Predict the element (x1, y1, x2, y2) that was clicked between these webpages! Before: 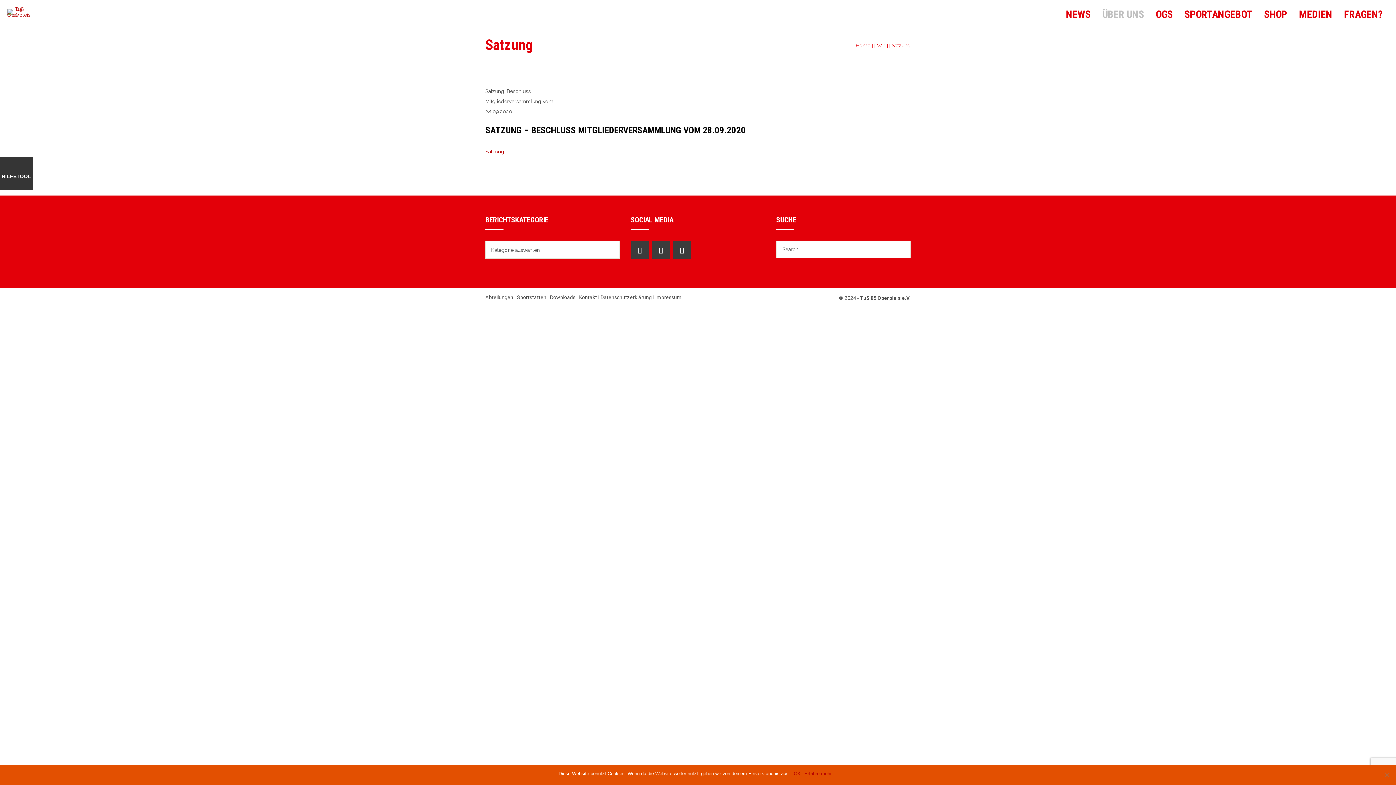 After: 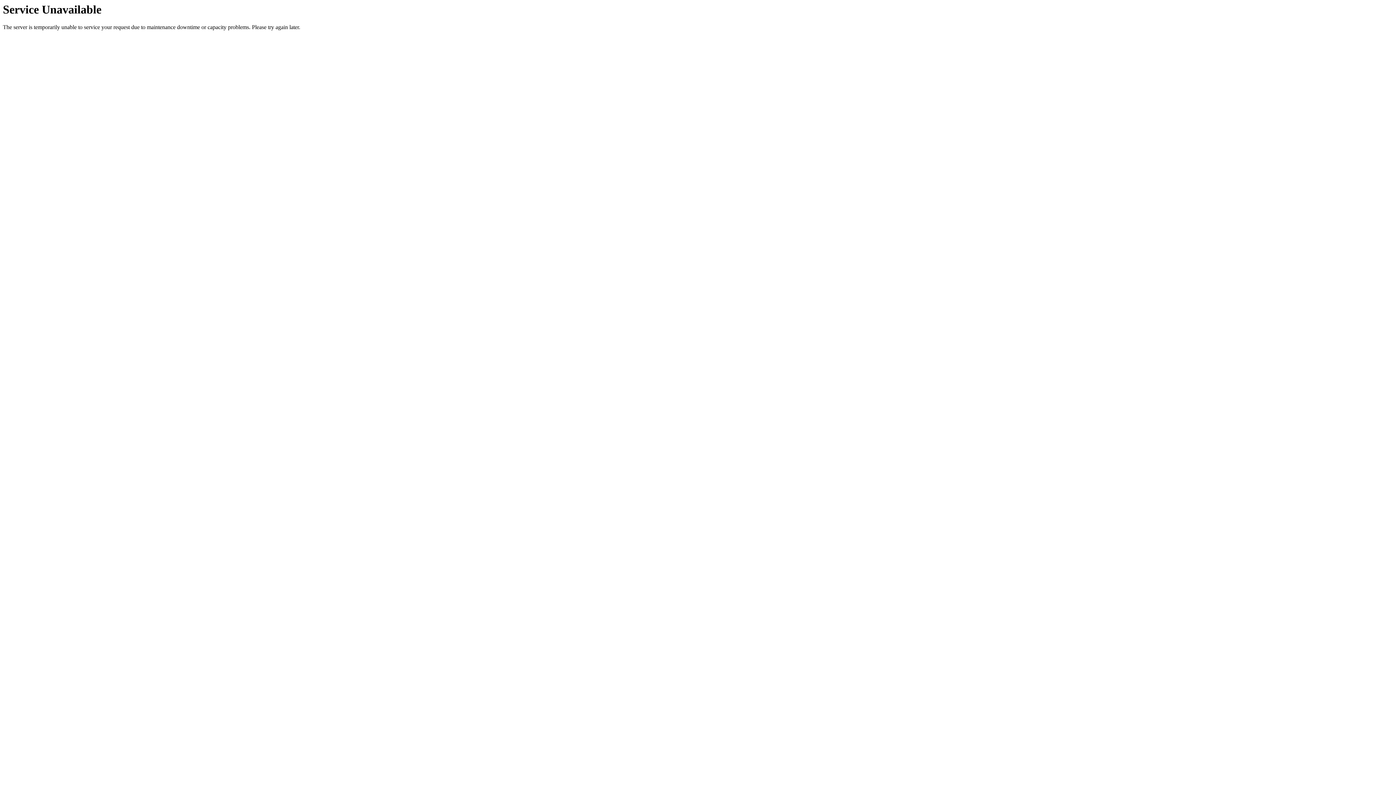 Action: bbox: (877, 40, 885, 50) label: Wir